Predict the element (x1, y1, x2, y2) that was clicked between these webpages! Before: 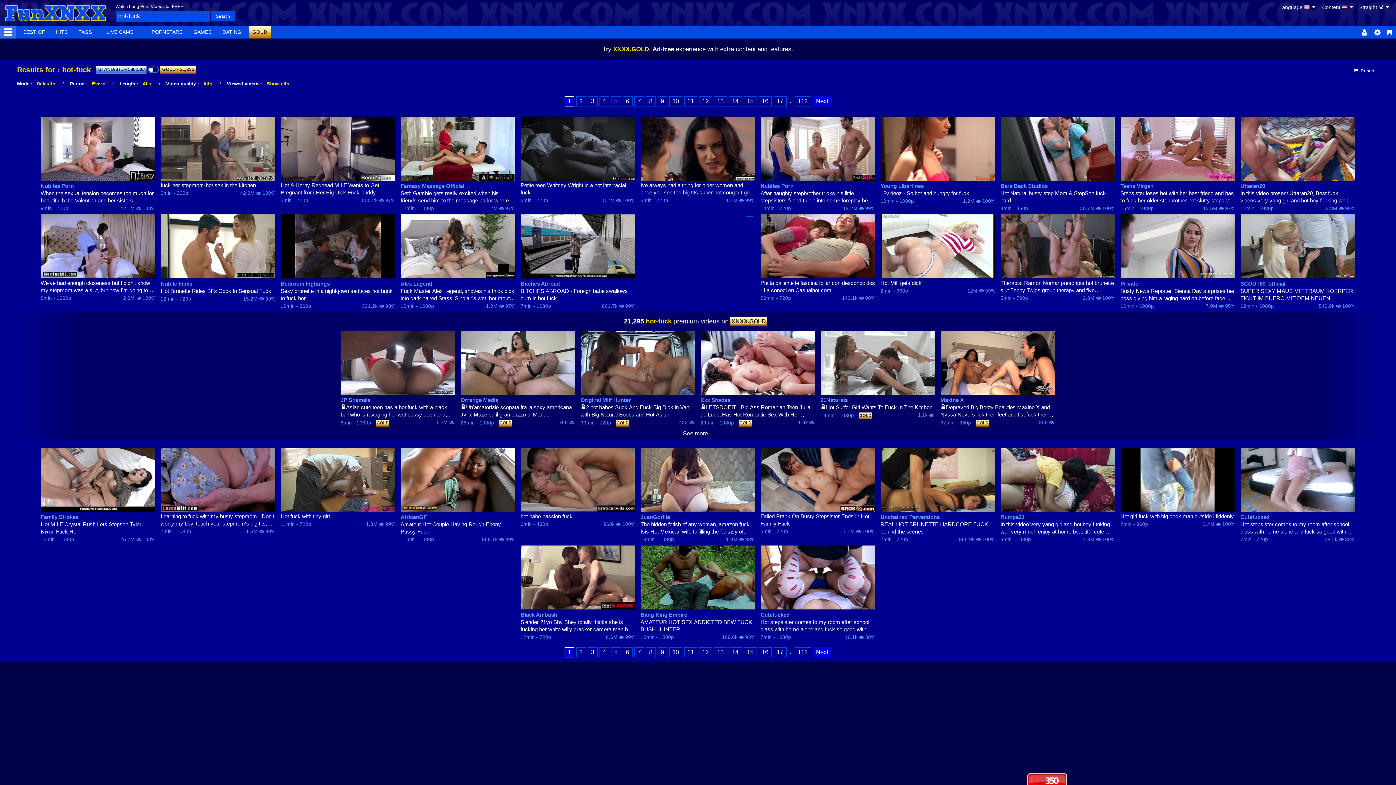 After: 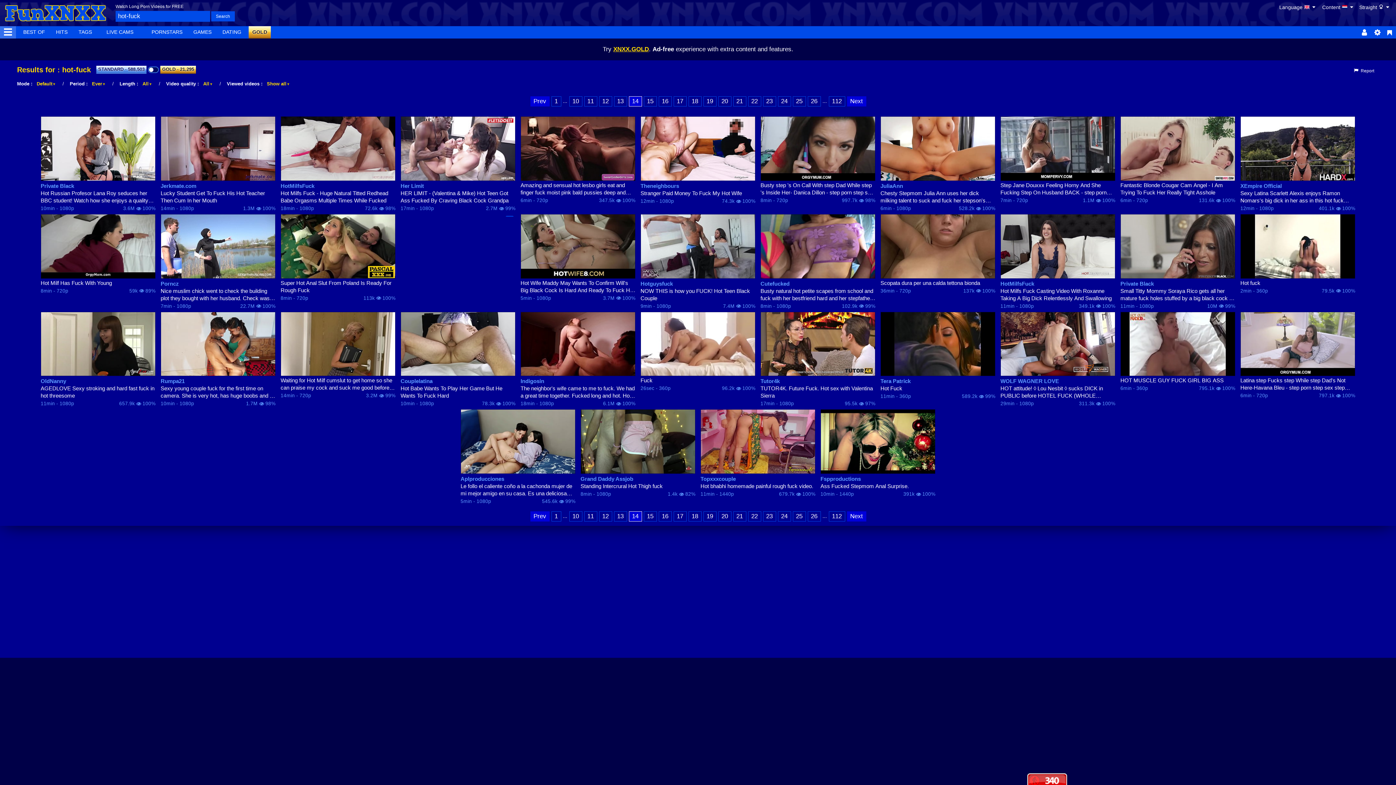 Action: label: 14 bbox: (728, 96, 742, 106)